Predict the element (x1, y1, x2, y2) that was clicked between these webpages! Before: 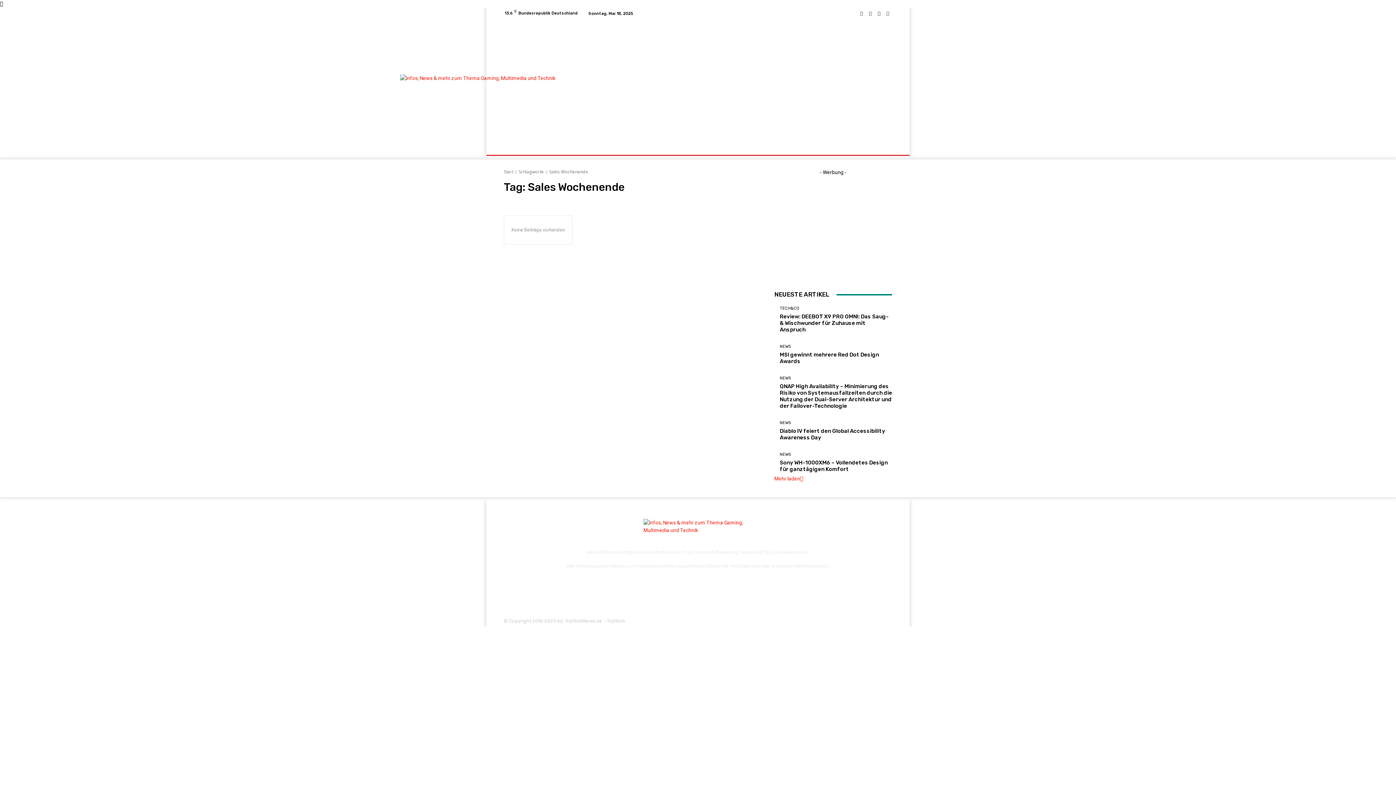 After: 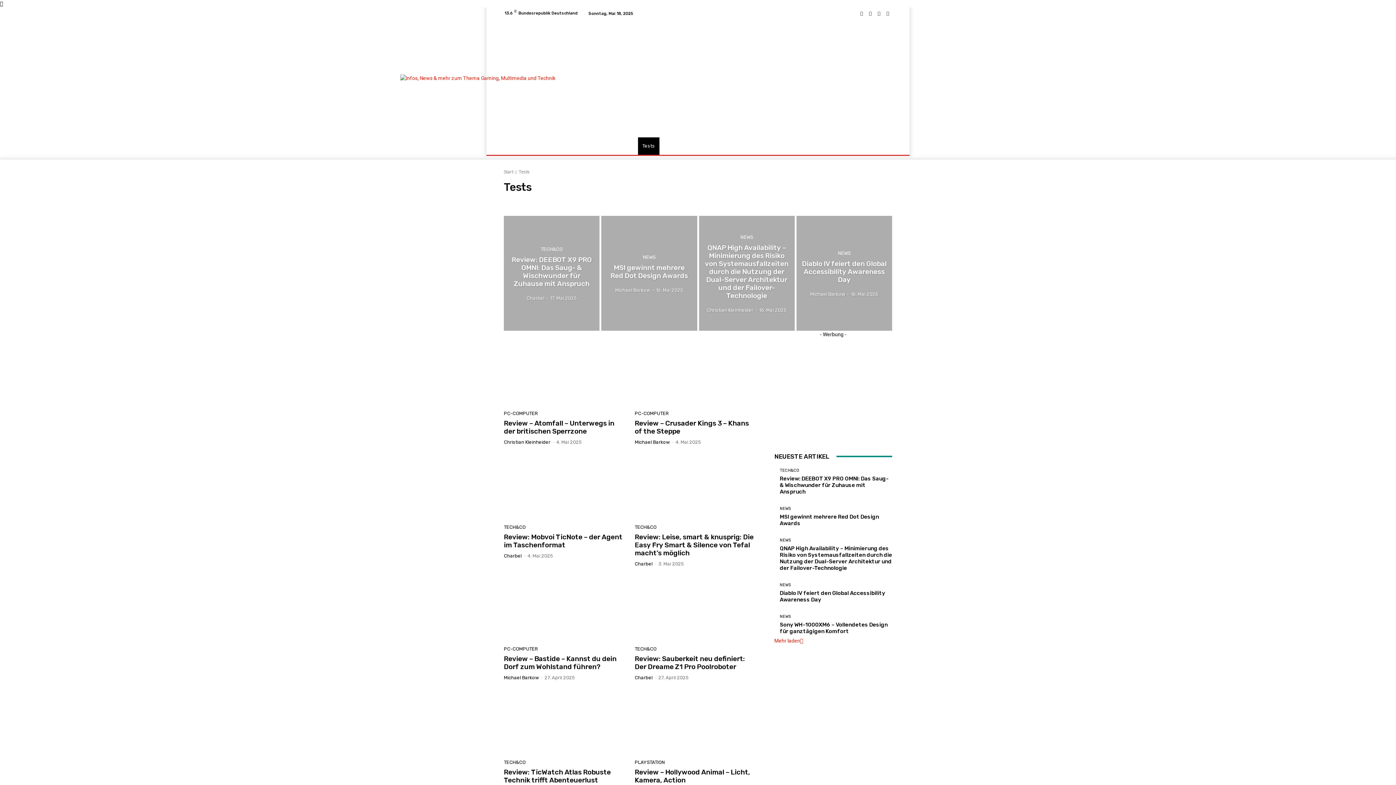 Action: label: Tests bbox: (638, 137, 659, 154)